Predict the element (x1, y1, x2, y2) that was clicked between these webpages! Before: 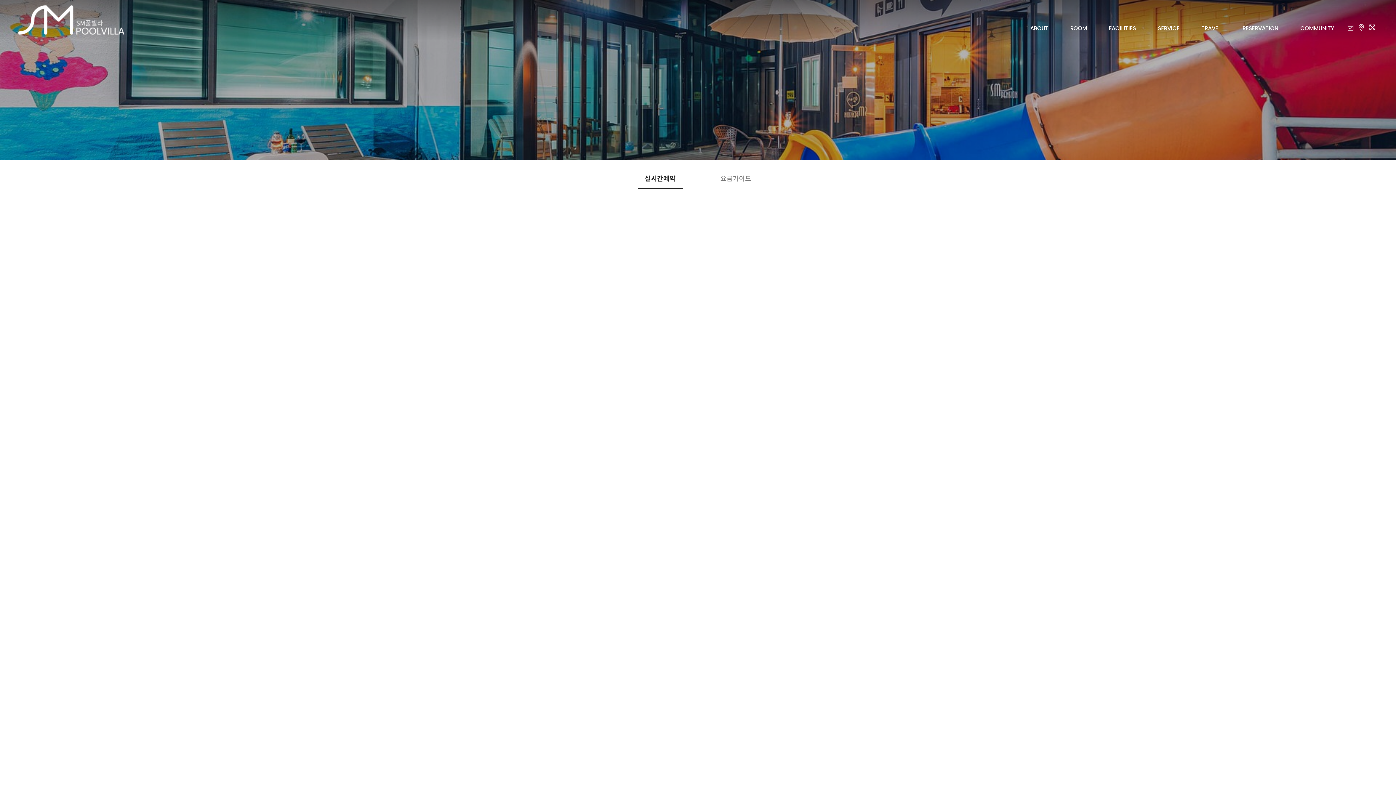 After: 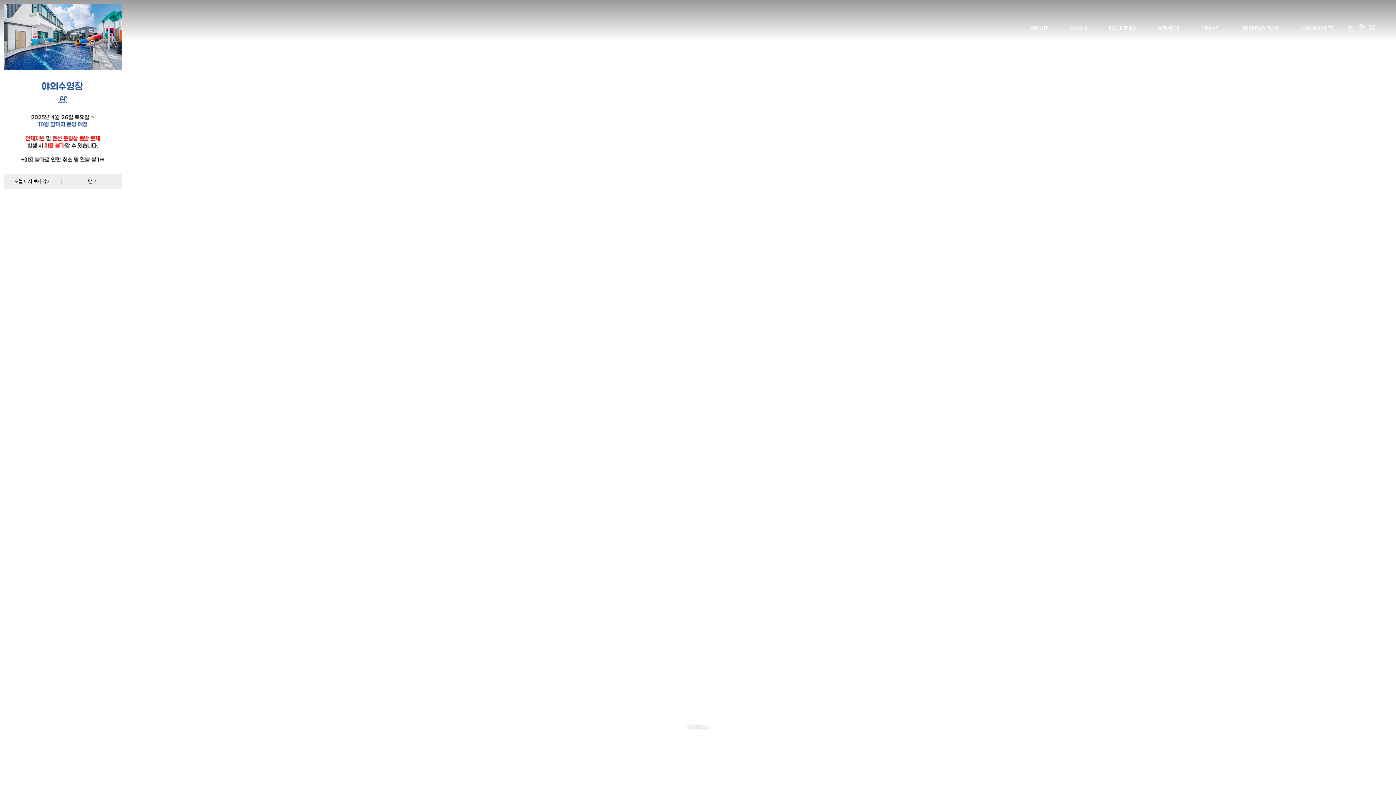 Action: bbox: (18, 5, 124, 34)